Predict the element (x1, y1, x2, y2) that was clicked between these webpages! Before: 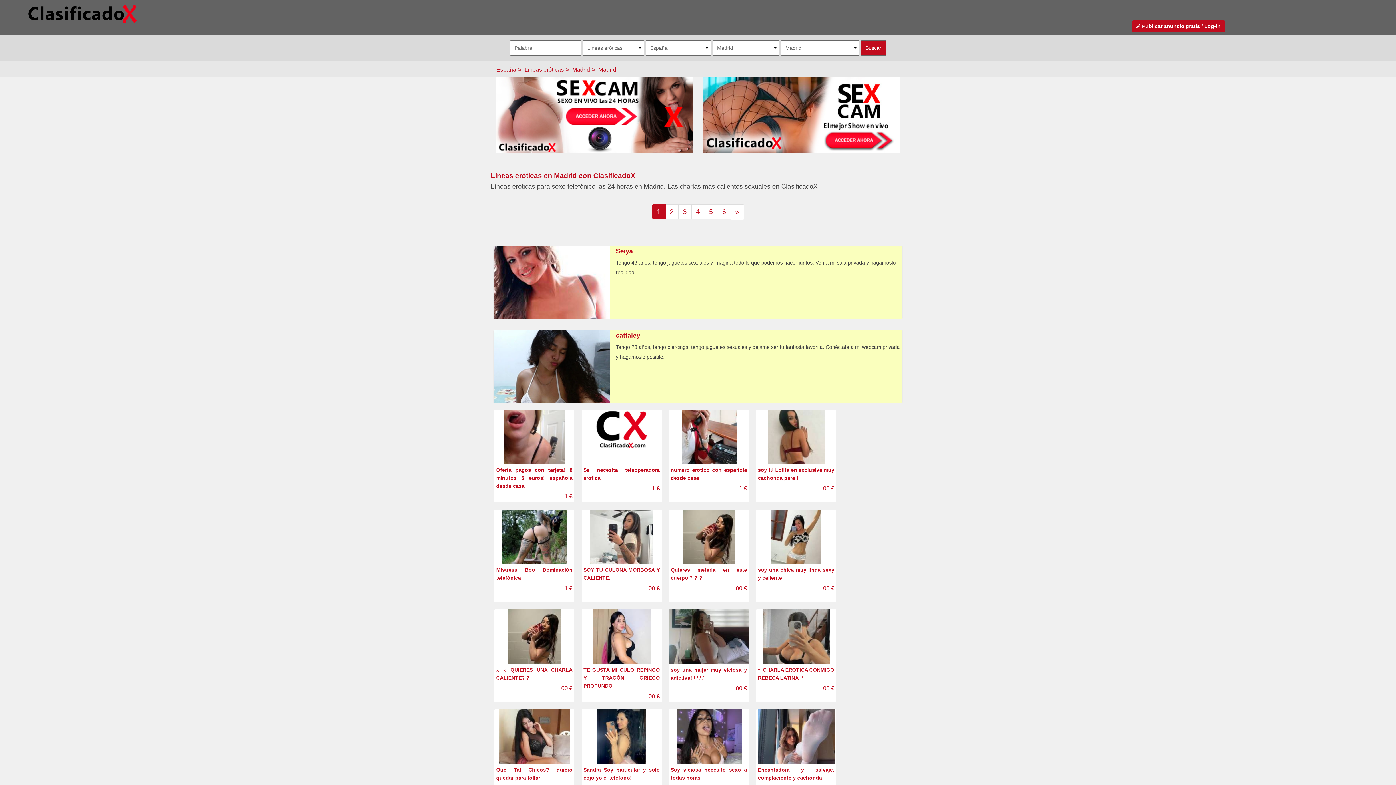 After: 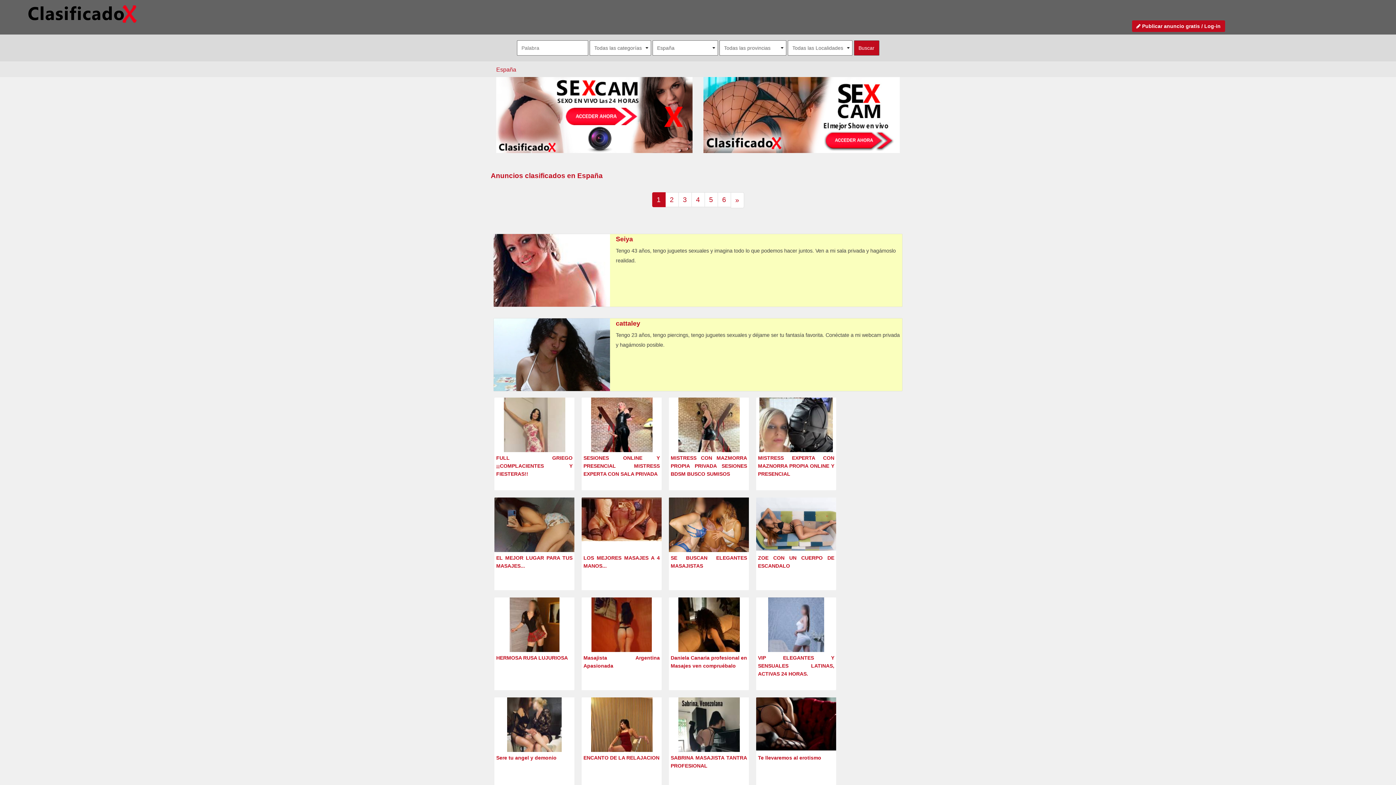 Action: label: España bbox: (496, 66, 516, 72)